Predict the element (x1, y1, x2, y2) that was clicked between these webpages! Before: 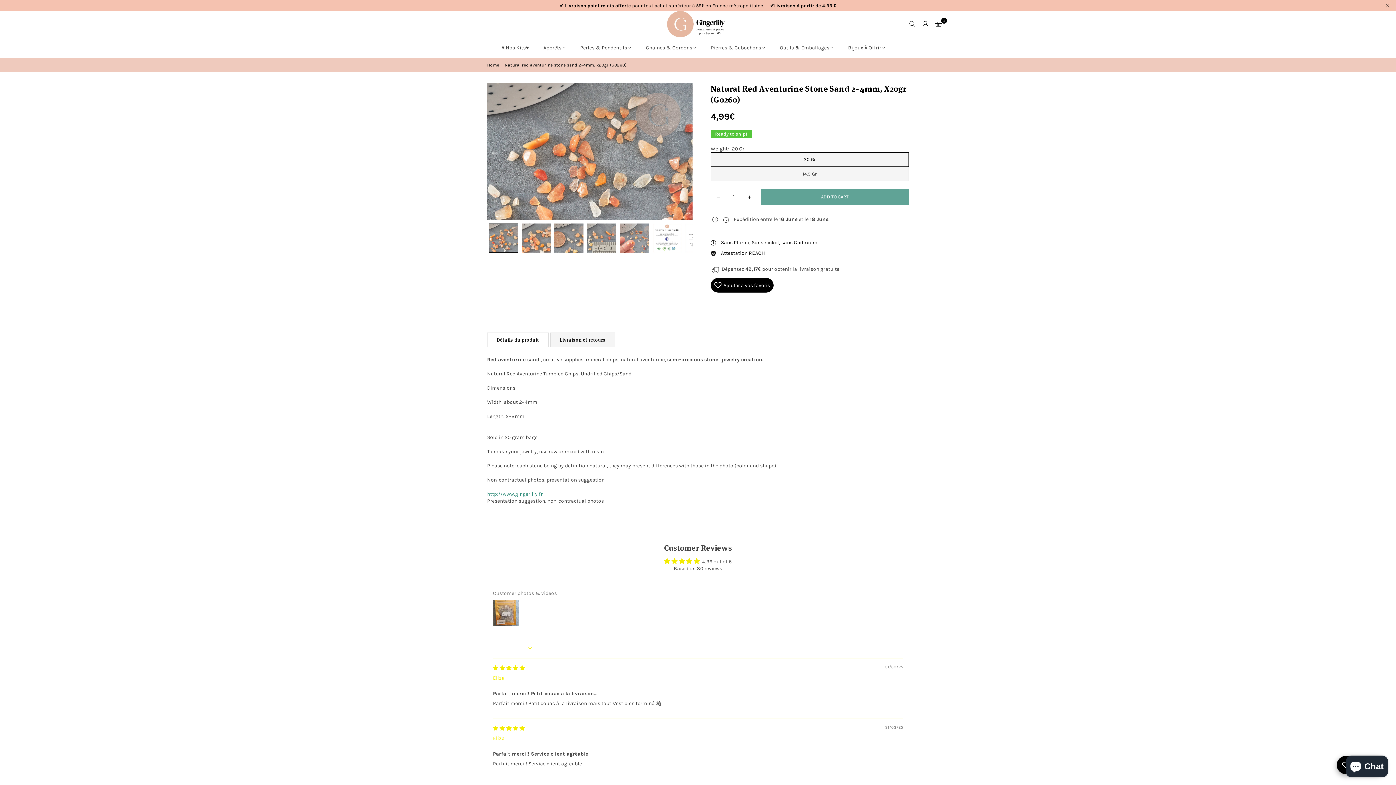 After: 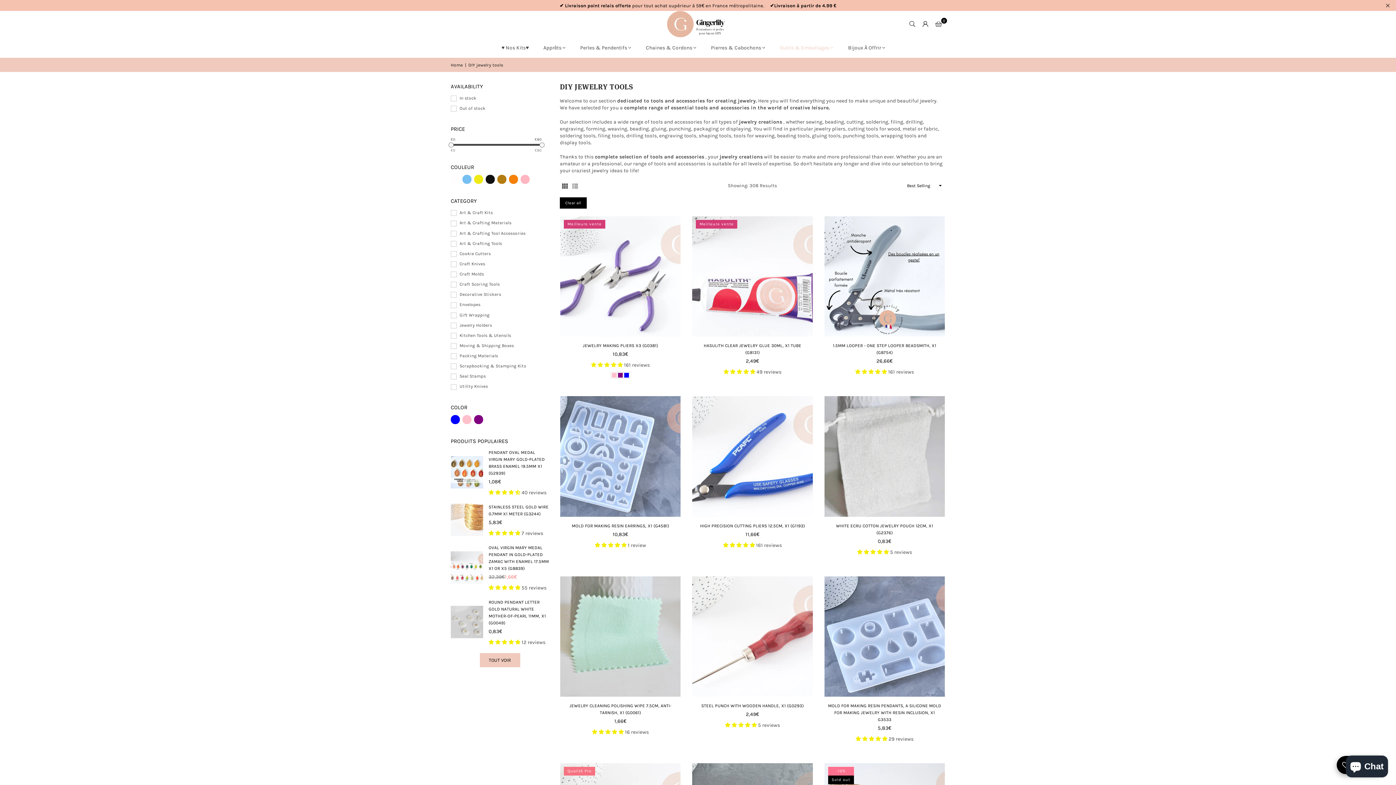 Action: label: Outils & Emballages bbox: (774, 37, 839, 57)